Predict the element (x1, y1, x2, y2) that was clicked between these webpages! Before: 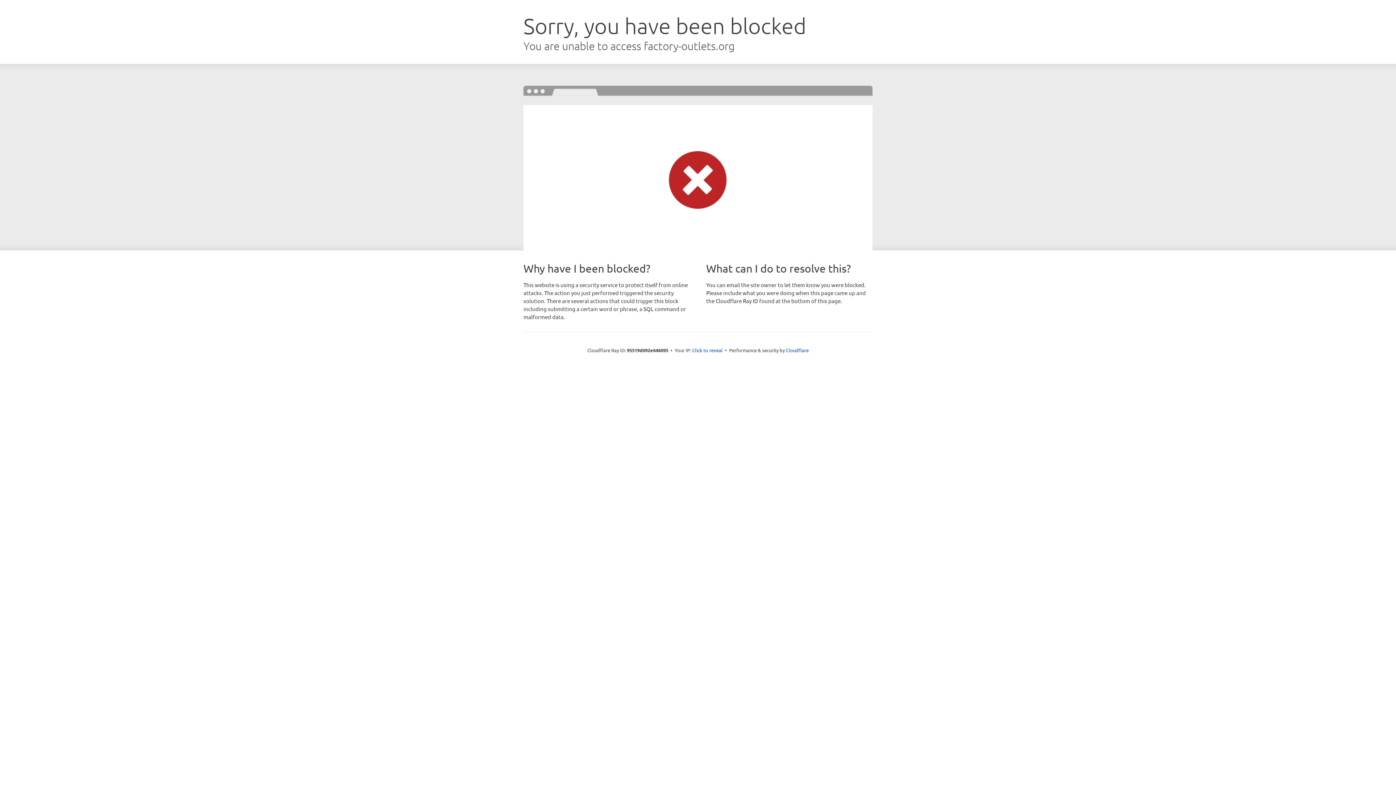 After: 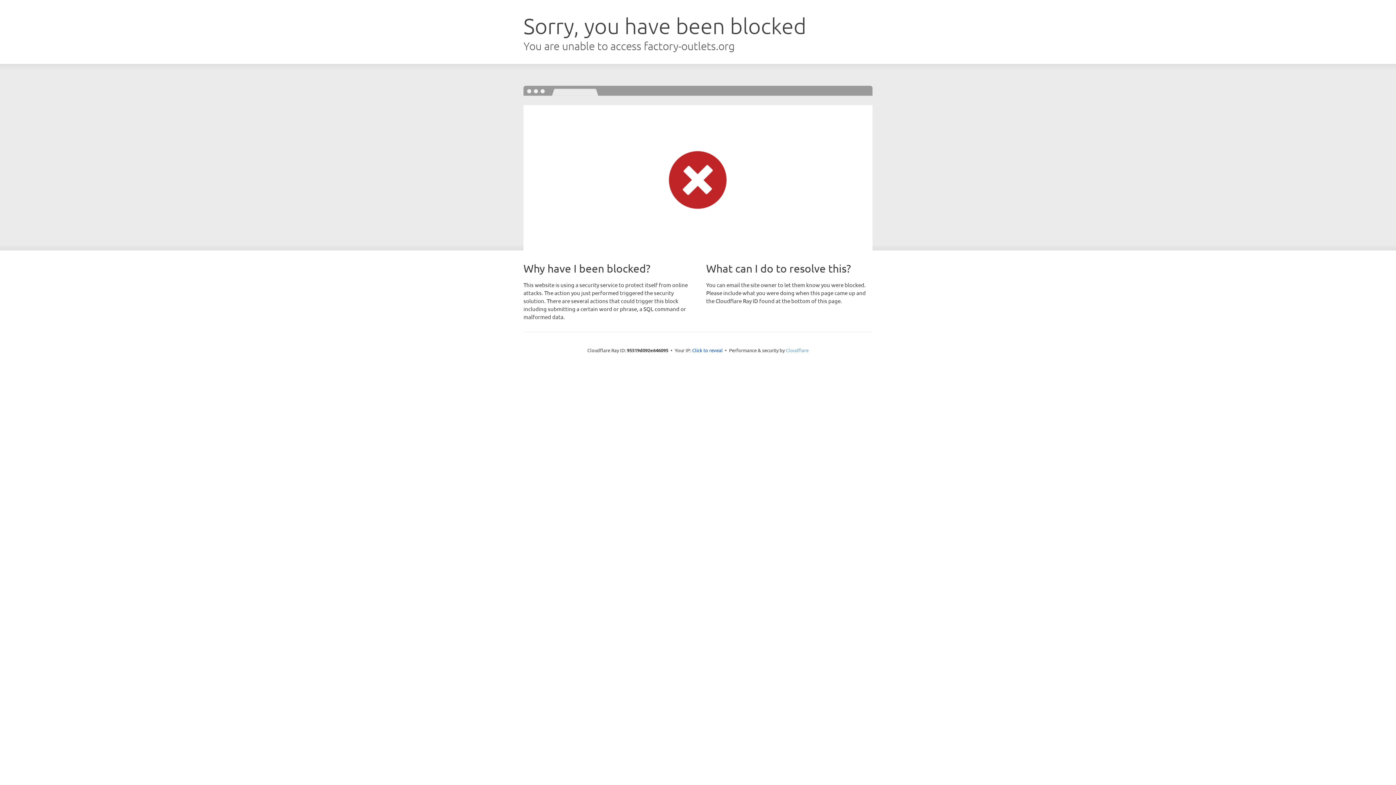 Action: bbox: (786, 347, 808, 353) label: Cloudflare